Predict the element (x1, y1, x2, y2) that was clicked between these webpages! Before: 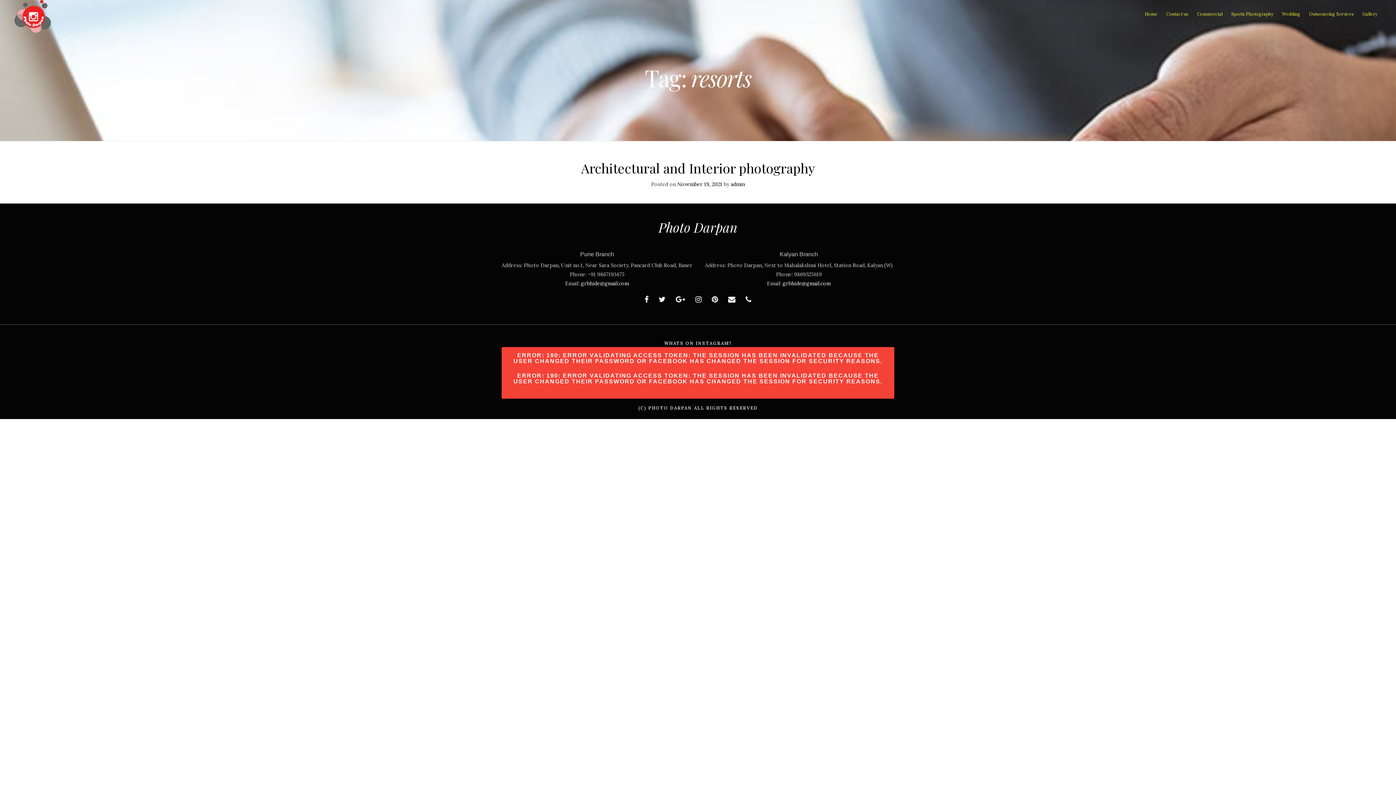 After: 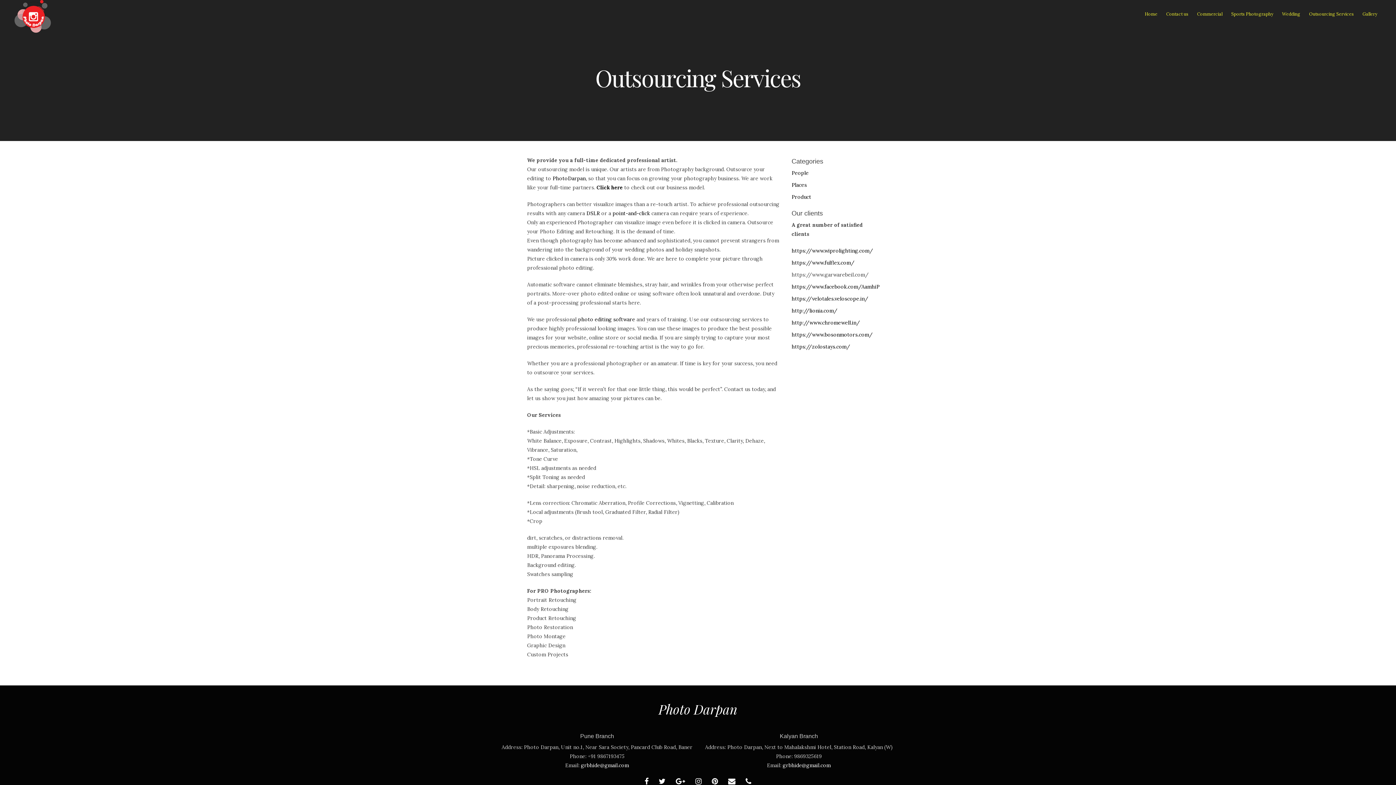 Action: label: Outsourcing Services bbox: (1305, 7, 1358, 20)